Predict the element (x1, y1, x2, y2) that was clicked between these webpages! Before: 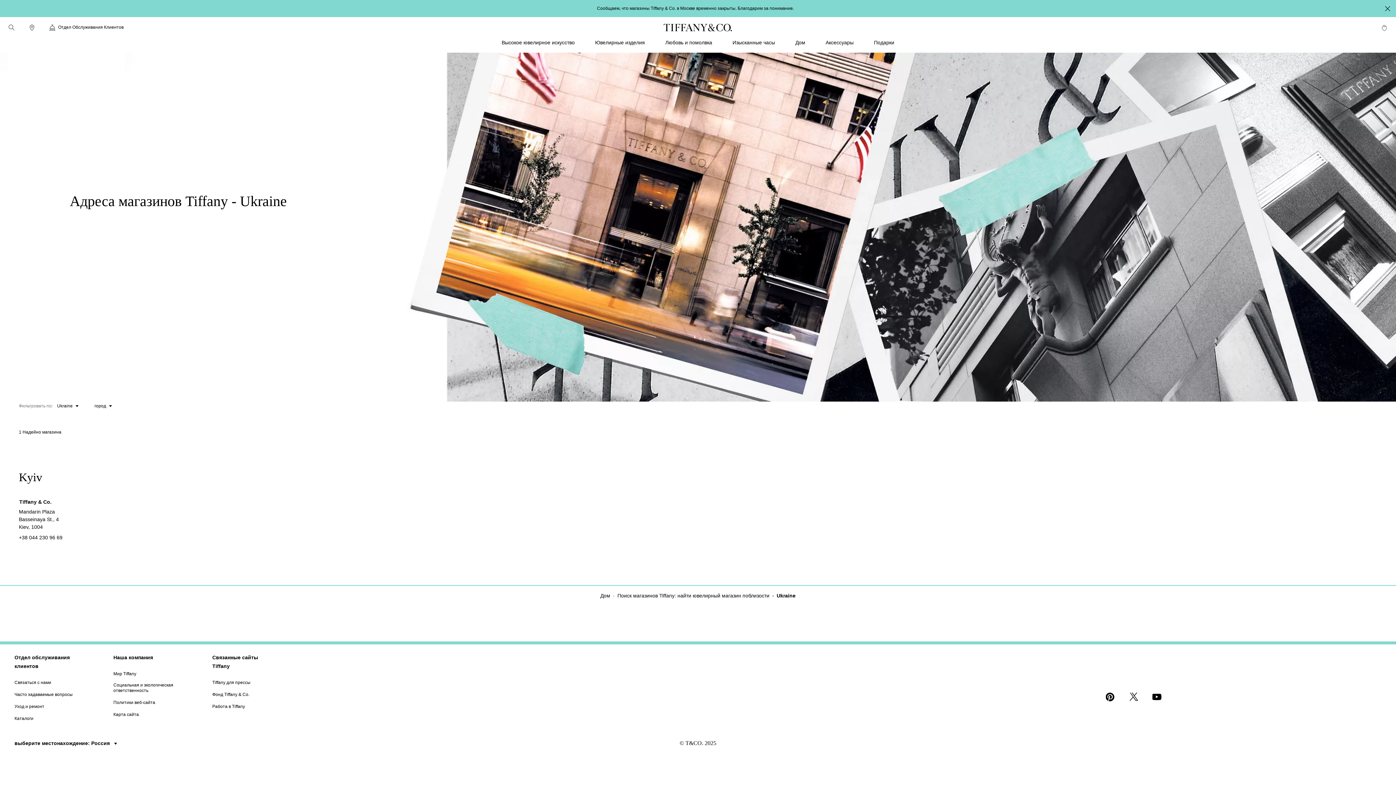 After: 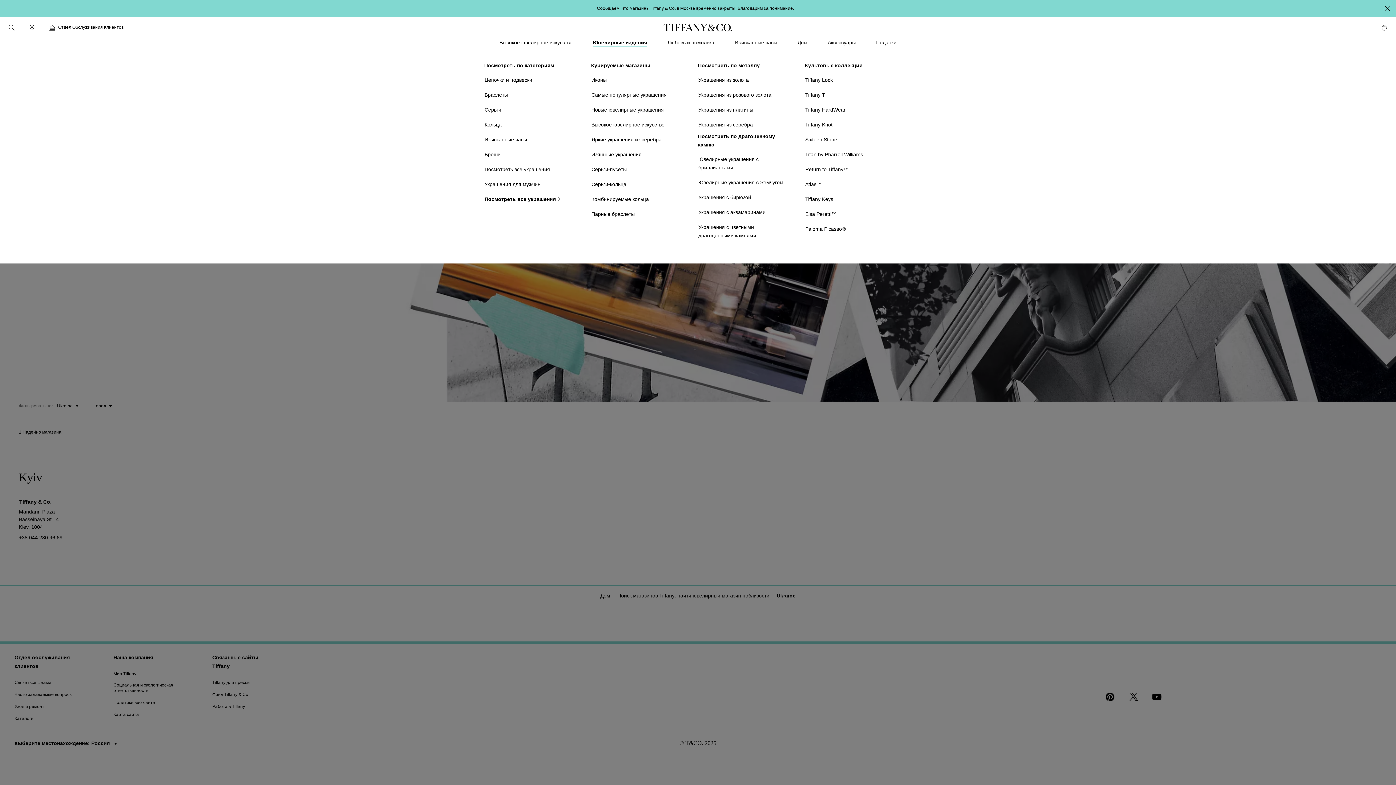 Action: label: Ювелирные изделия bbox: (595, 38, 645, 46)